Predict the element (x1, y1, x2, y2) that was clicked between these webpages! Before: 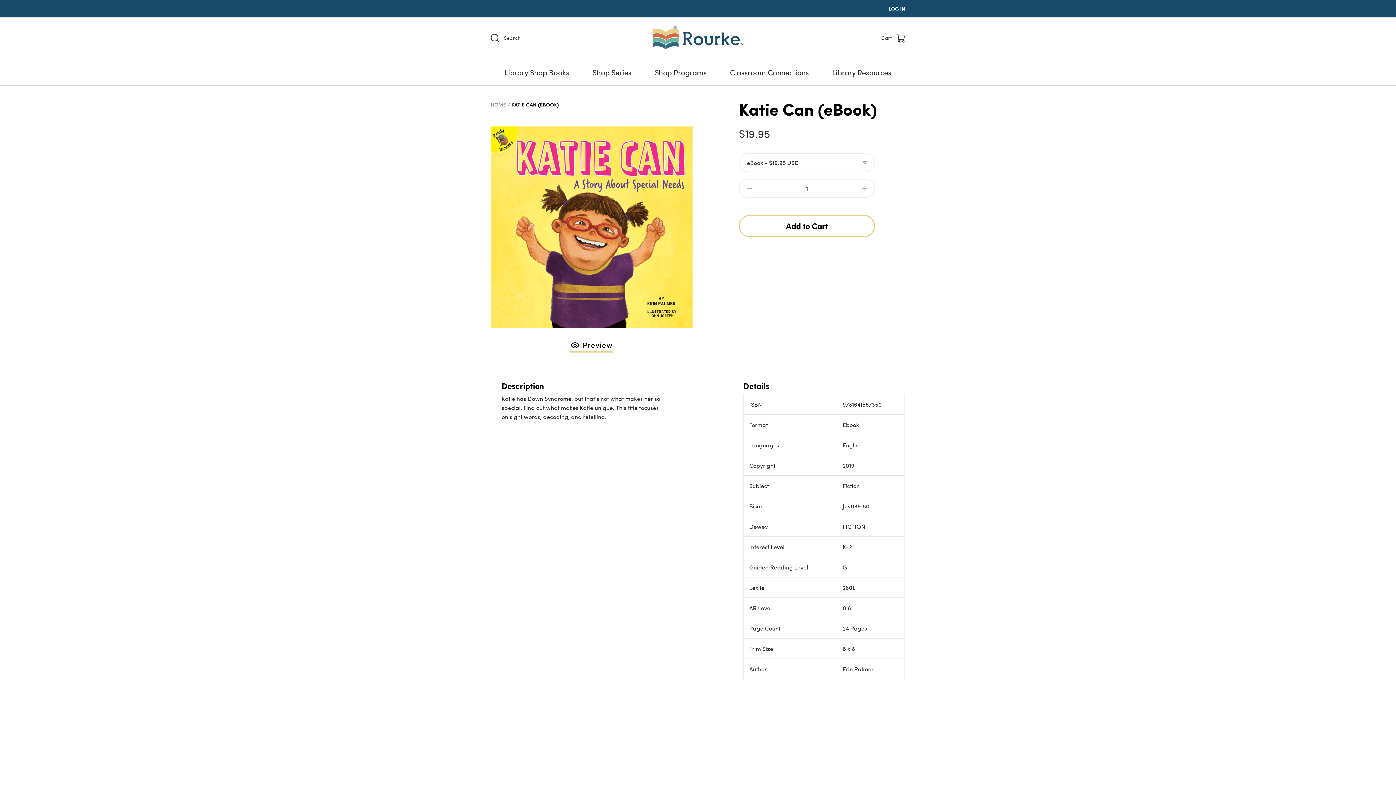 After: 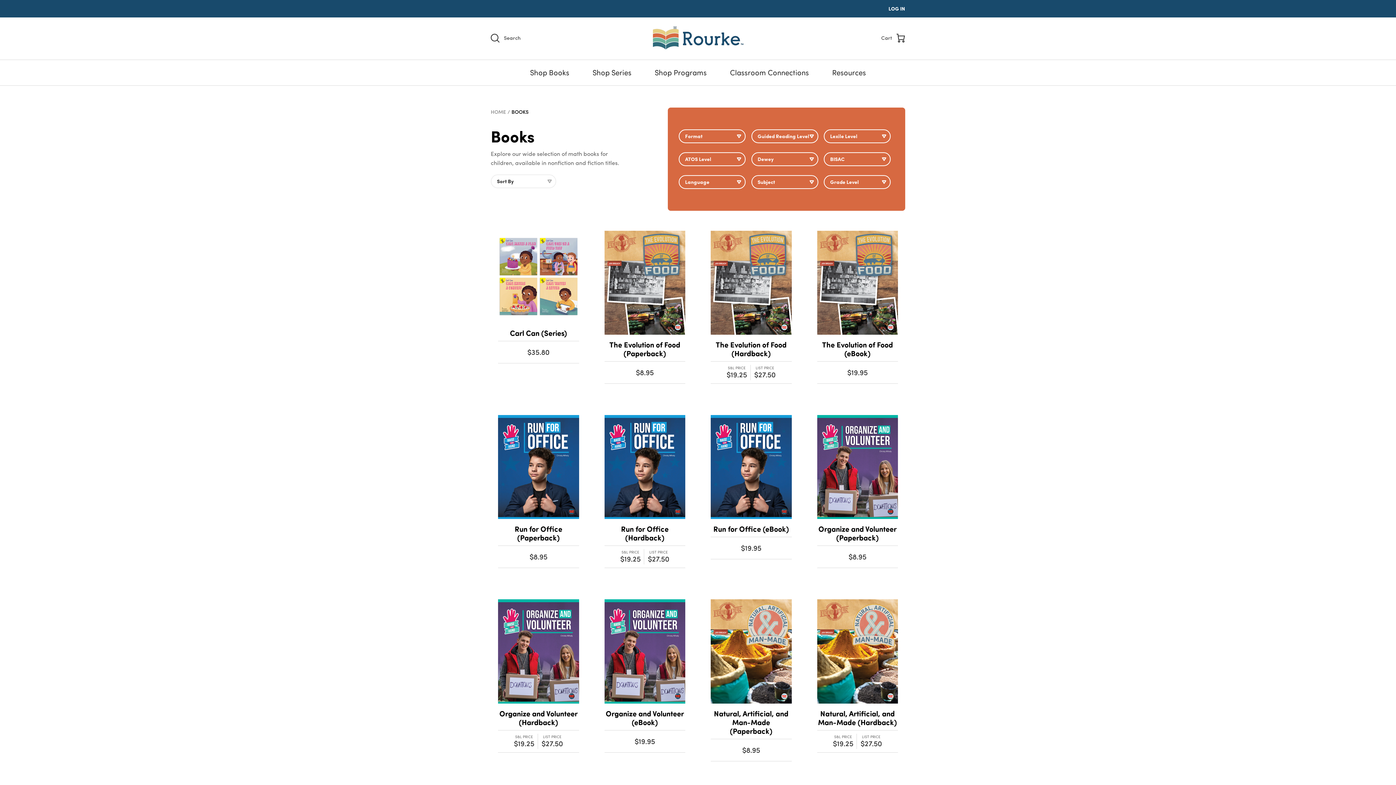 Action: label: Library Shop Books bbox: (493, 60, 580, 85)